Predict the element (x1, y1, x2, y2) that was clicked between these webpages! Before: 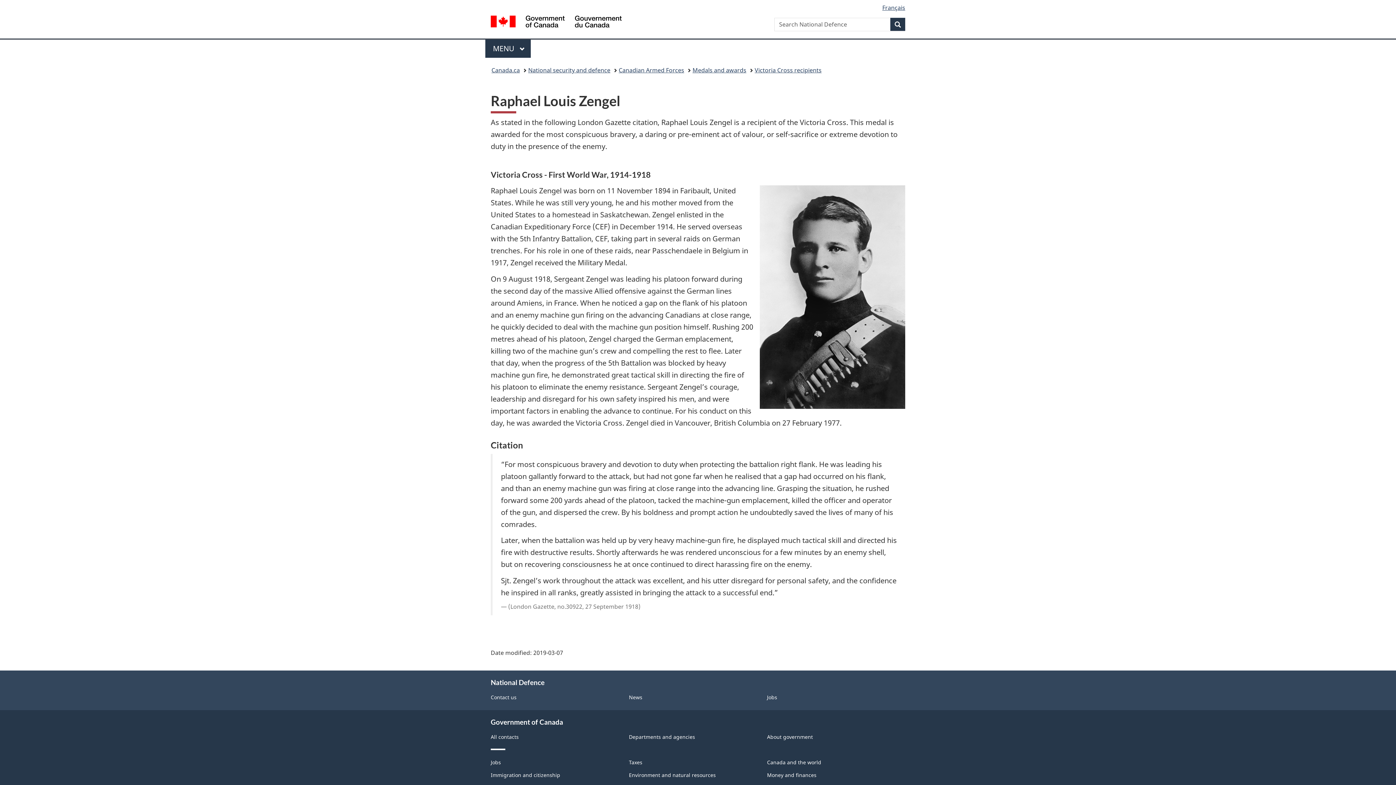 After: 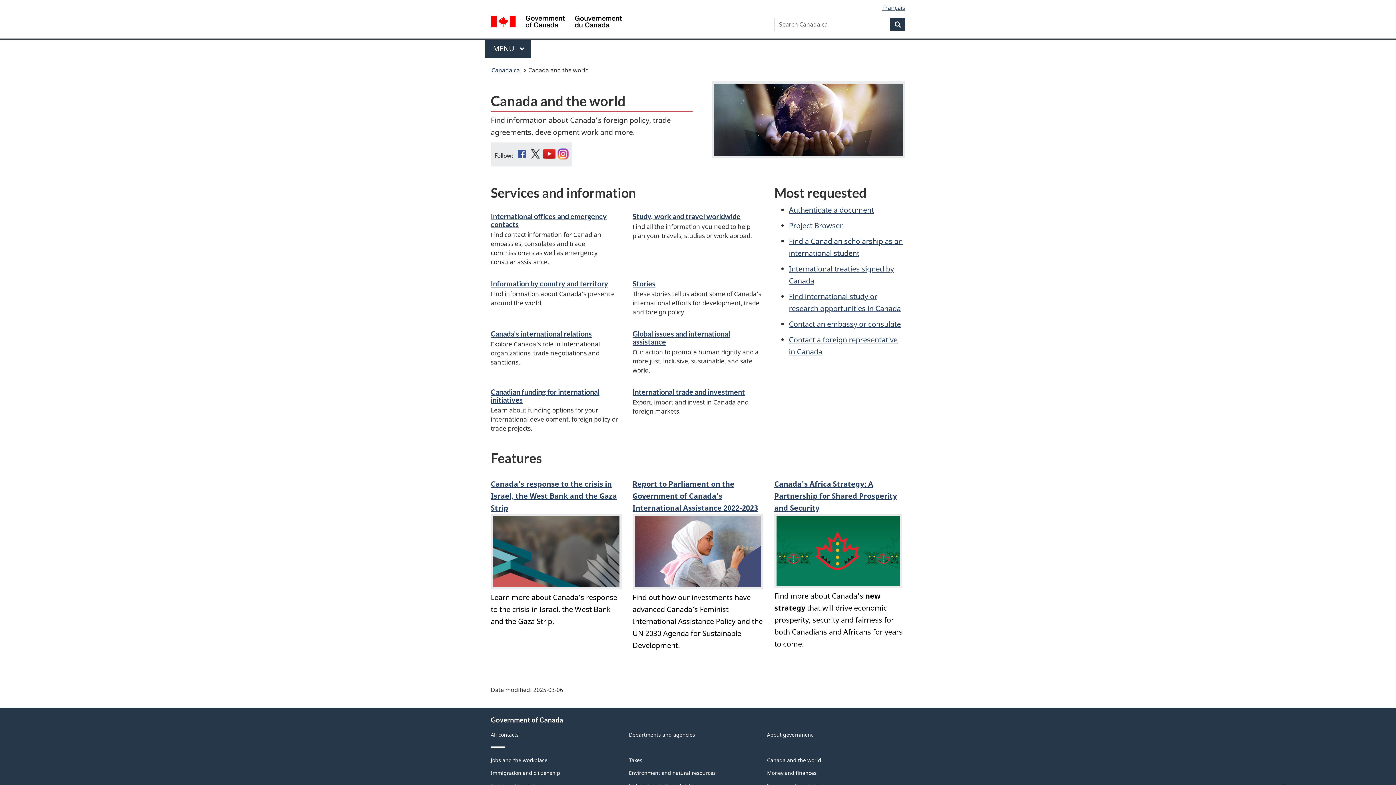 Action: bbox: (767, 759, 821, 766) label: Canada and the world